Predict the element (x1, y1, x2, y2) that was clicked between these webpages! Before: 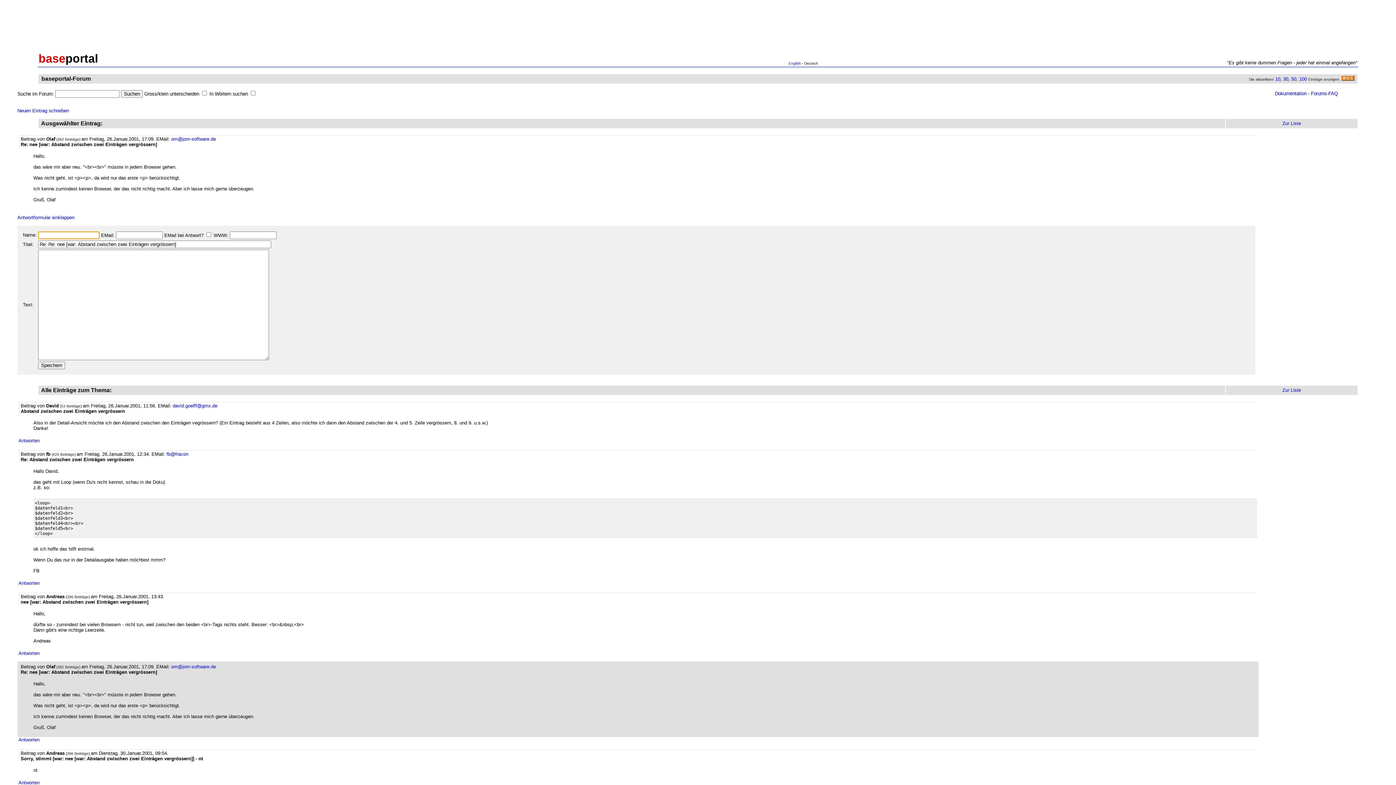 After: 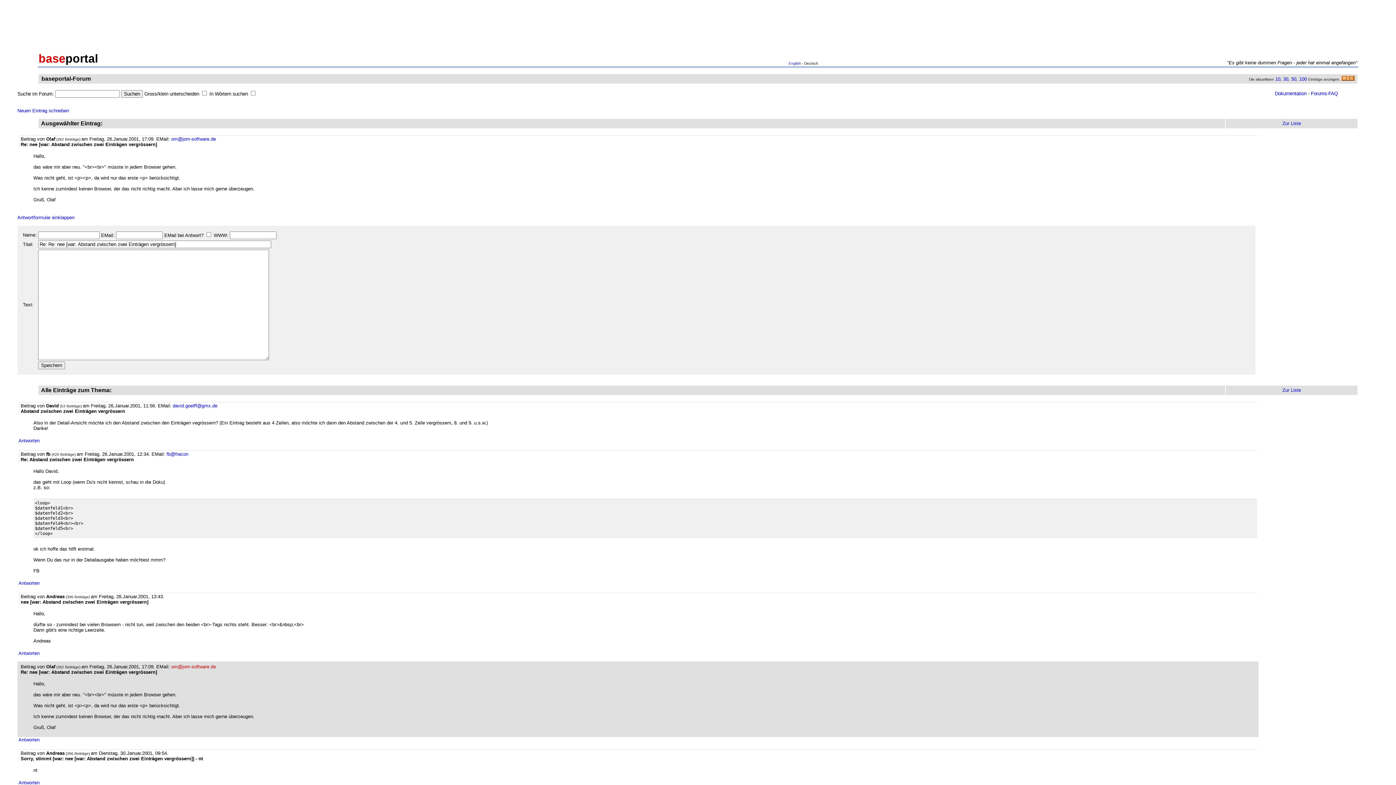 Action: label: om@jom-software.de bbox: (171, 664, 216, 669)